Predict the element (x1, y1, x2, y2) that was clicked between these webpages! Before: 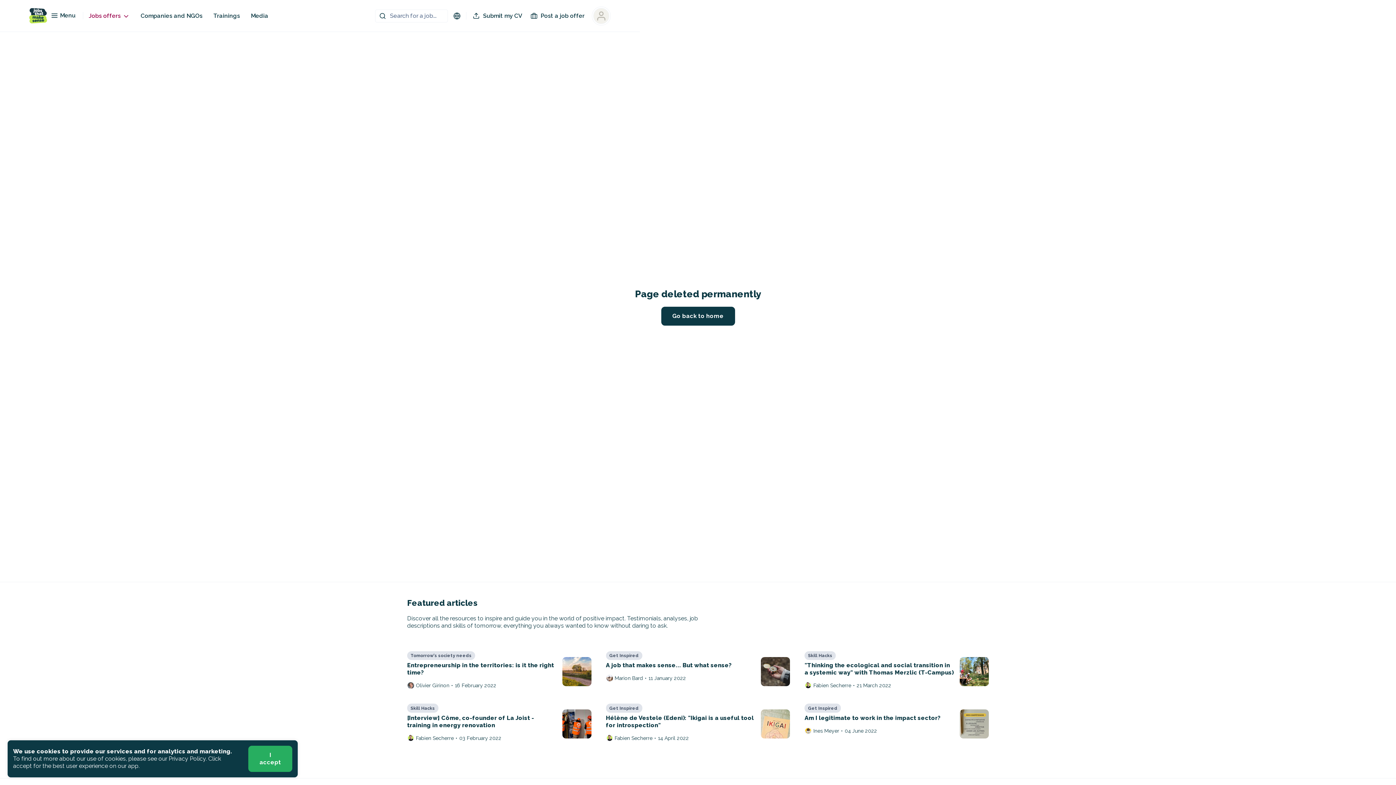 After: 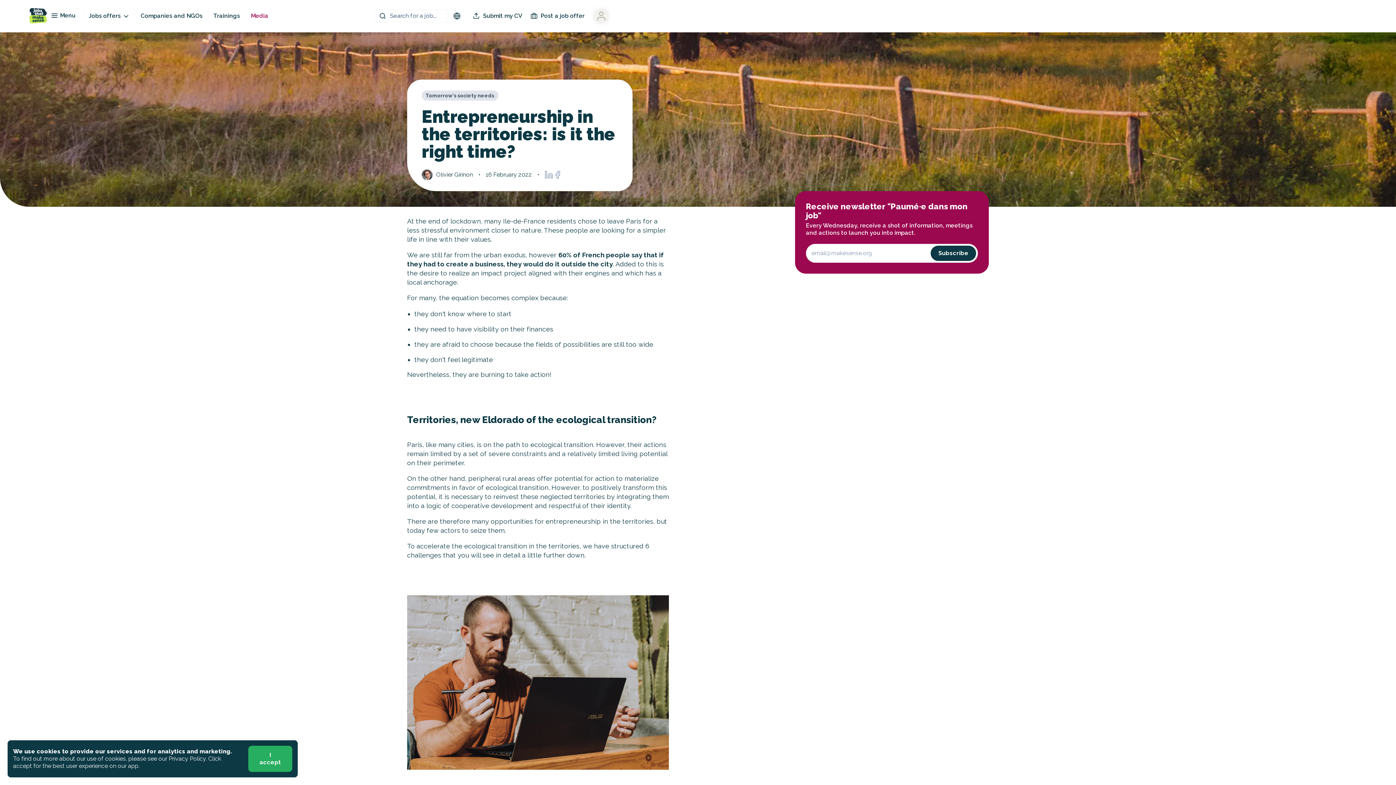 Action: bbox: (407, 651, 591, 689) label: Tomorrow's society needs
Entrepreneurship in the territories: is it the right time?
Olivier Girinon
•
16 February 2022